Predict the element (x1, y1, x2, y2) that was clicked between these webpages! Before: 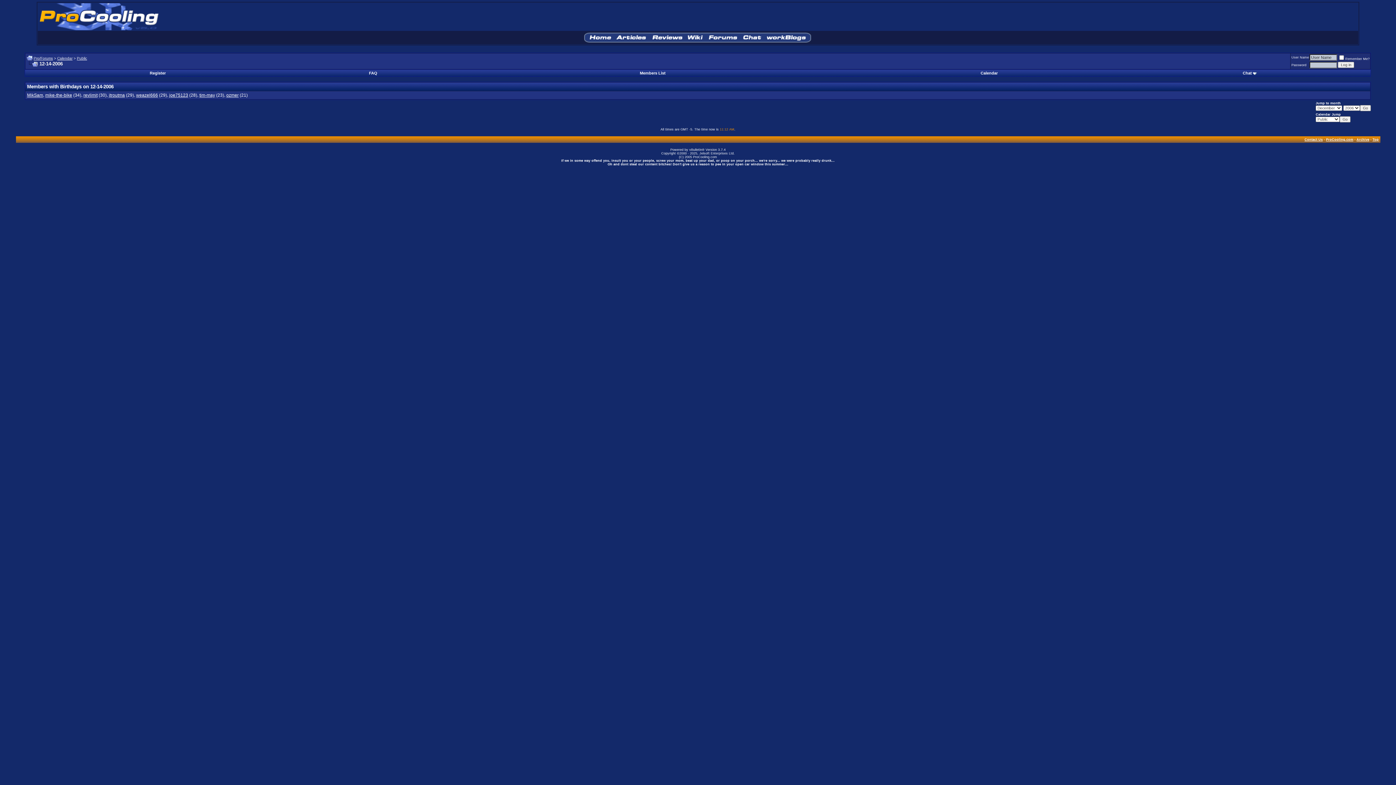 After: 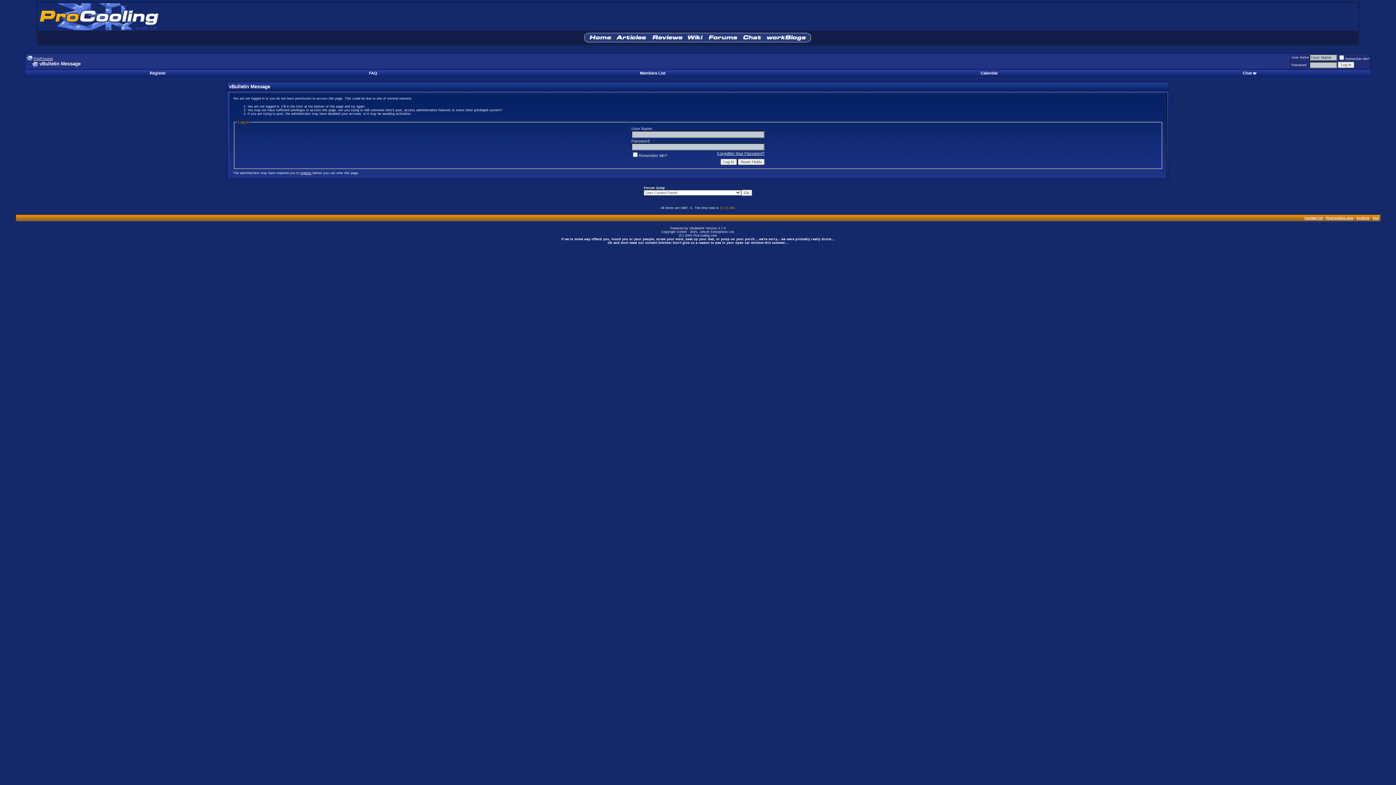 Action: label: tim-may bbox: (199, 92, 215, 97)